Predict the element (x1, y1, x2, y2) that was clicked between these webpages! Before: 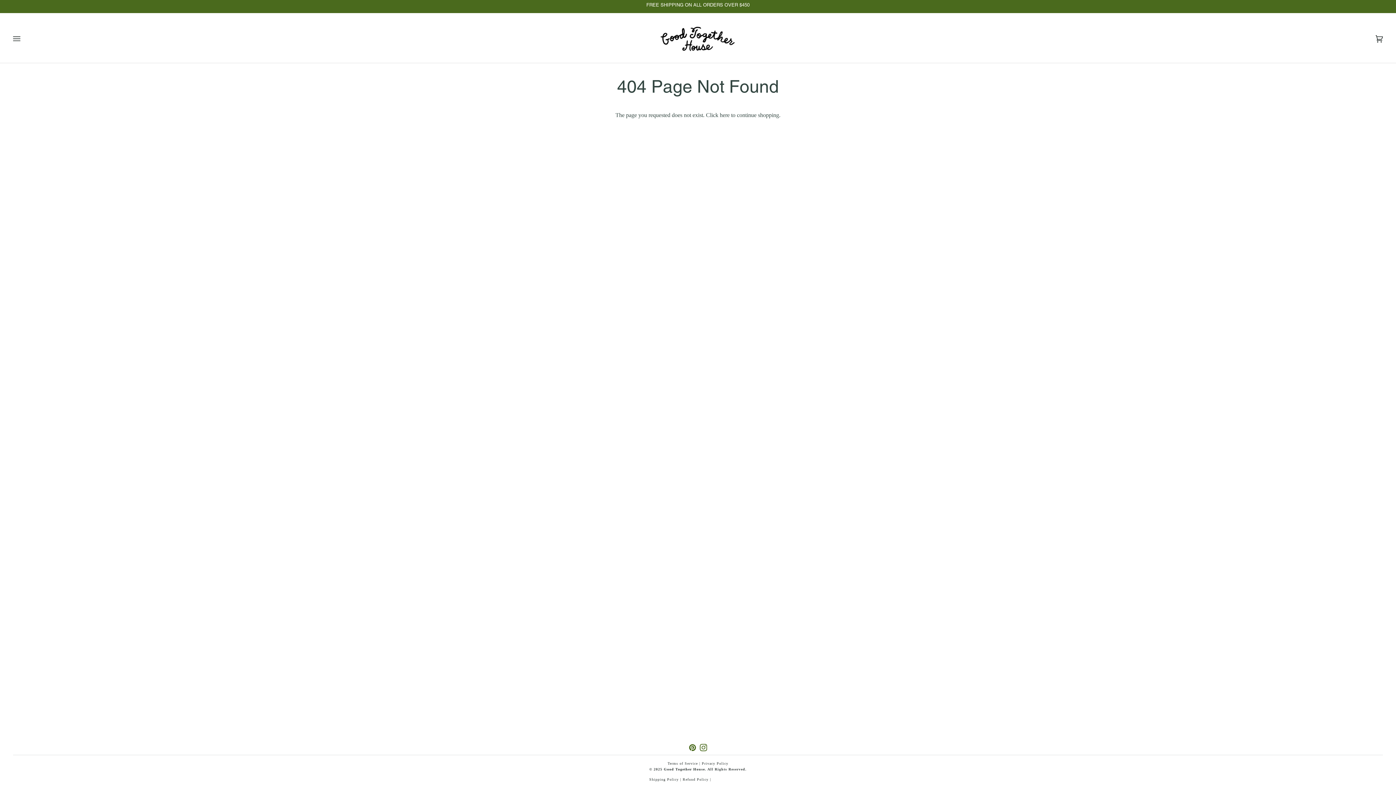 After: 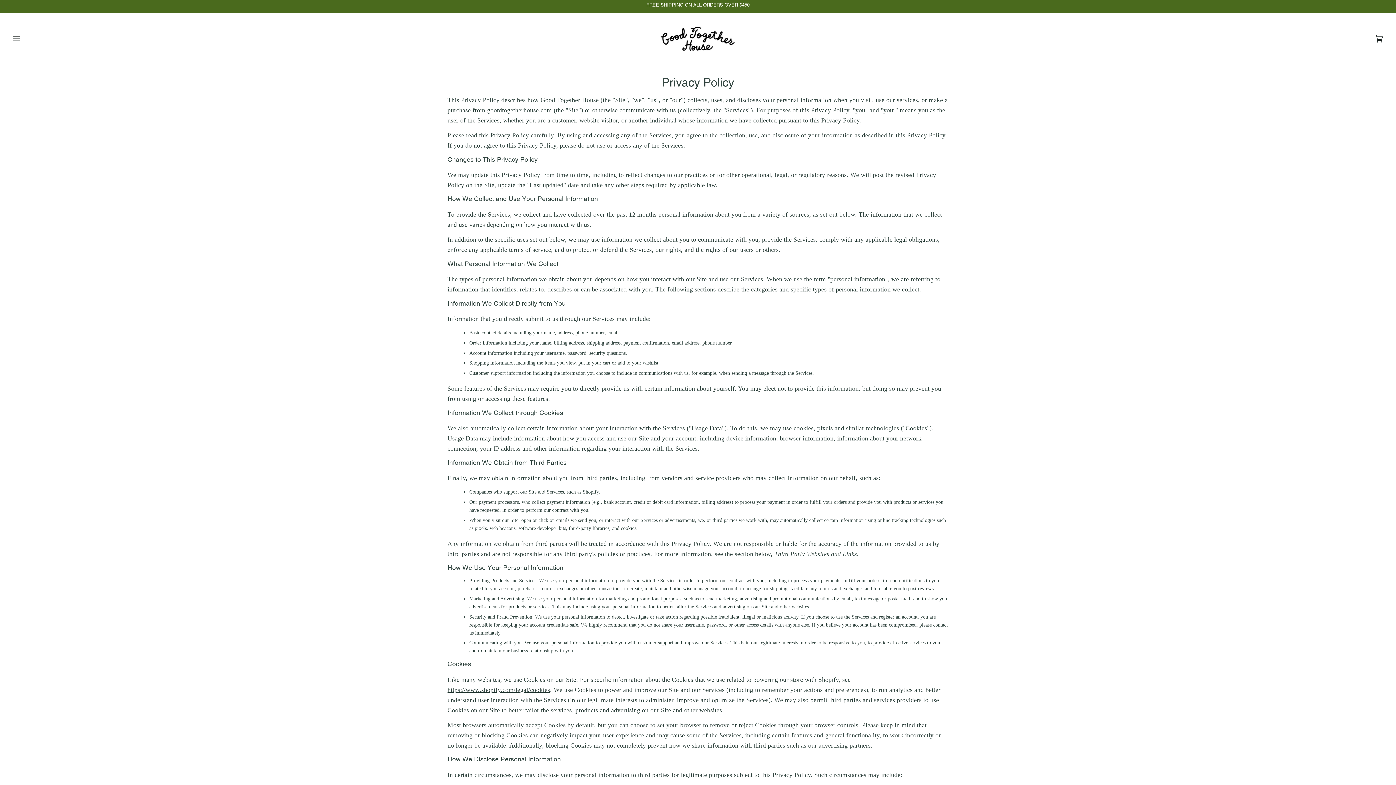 Action: label: Privacy Policy bbox: (702, 761, 728, 765)